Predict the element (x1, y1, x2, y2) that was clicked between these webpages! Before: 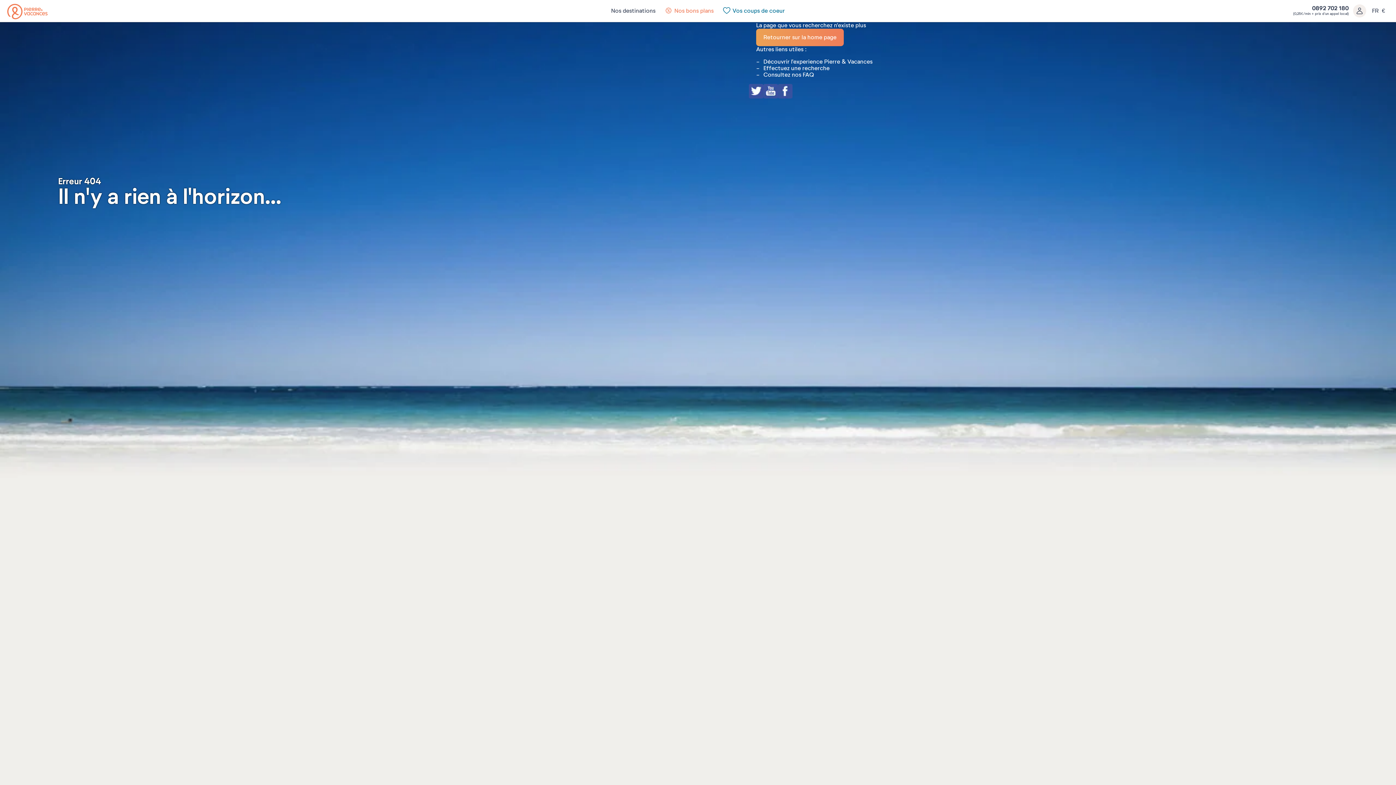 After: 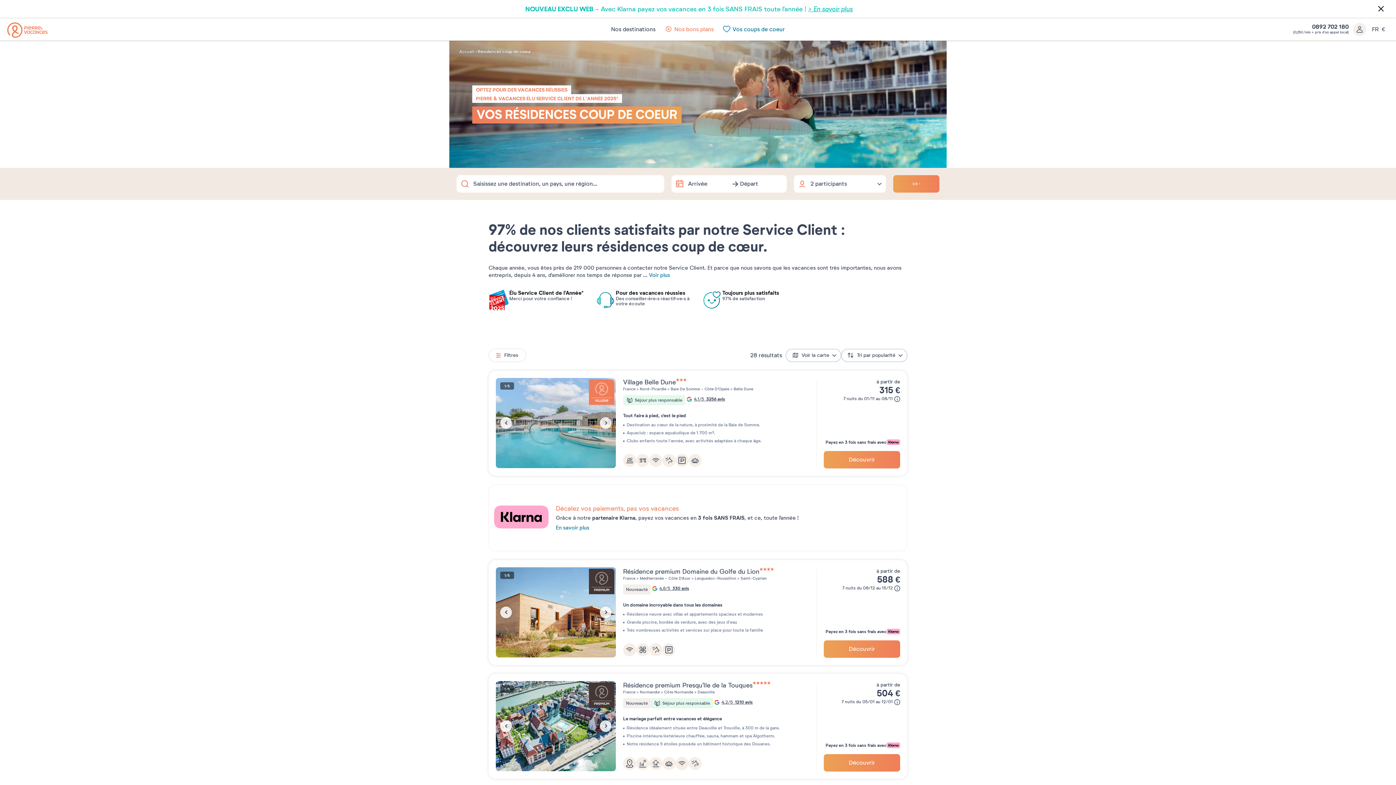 Action: bbox: (718, 0, 789, 21) label: Vos coups de coeur